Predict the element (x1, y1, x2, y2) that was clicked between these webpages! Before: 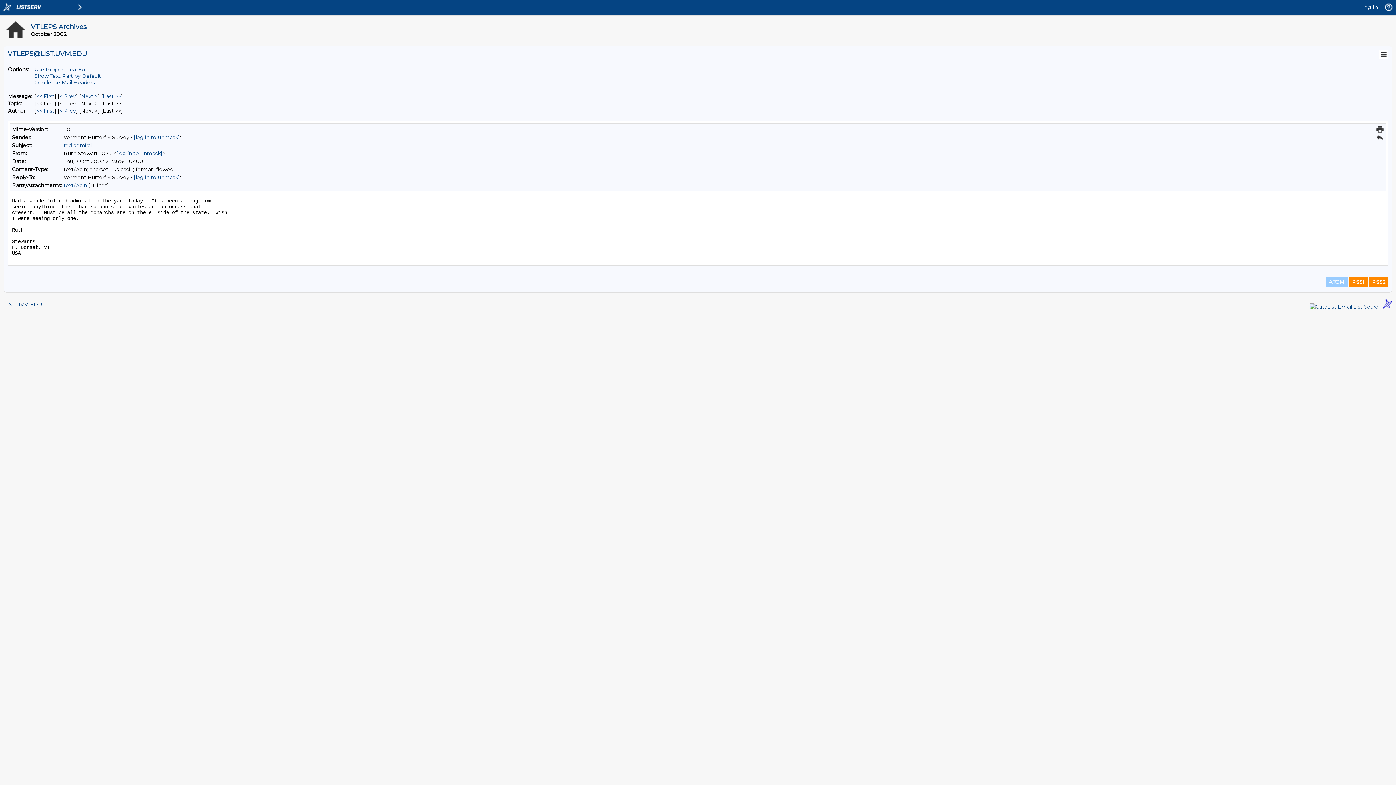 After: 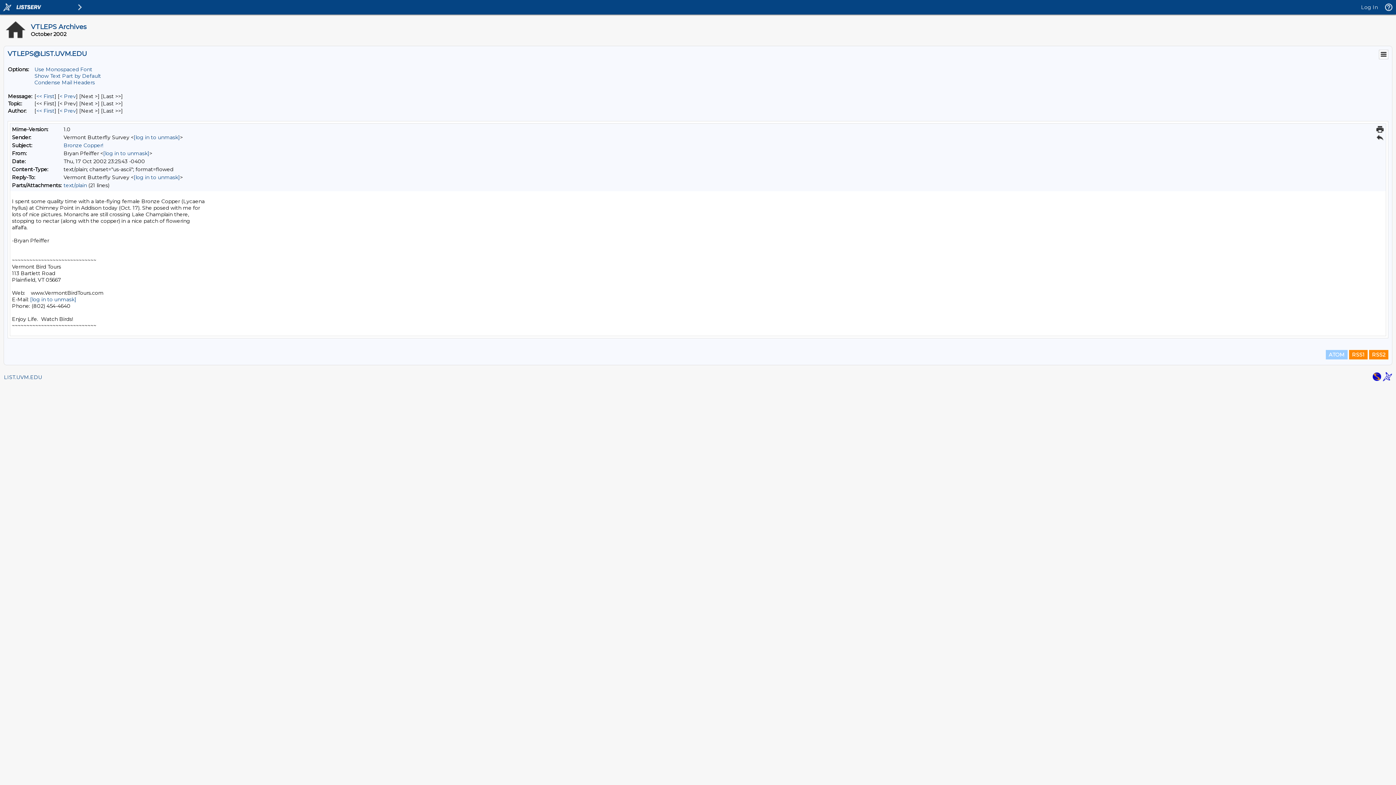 Action: bbox: (102, 93, 121, 99) label: Last Message